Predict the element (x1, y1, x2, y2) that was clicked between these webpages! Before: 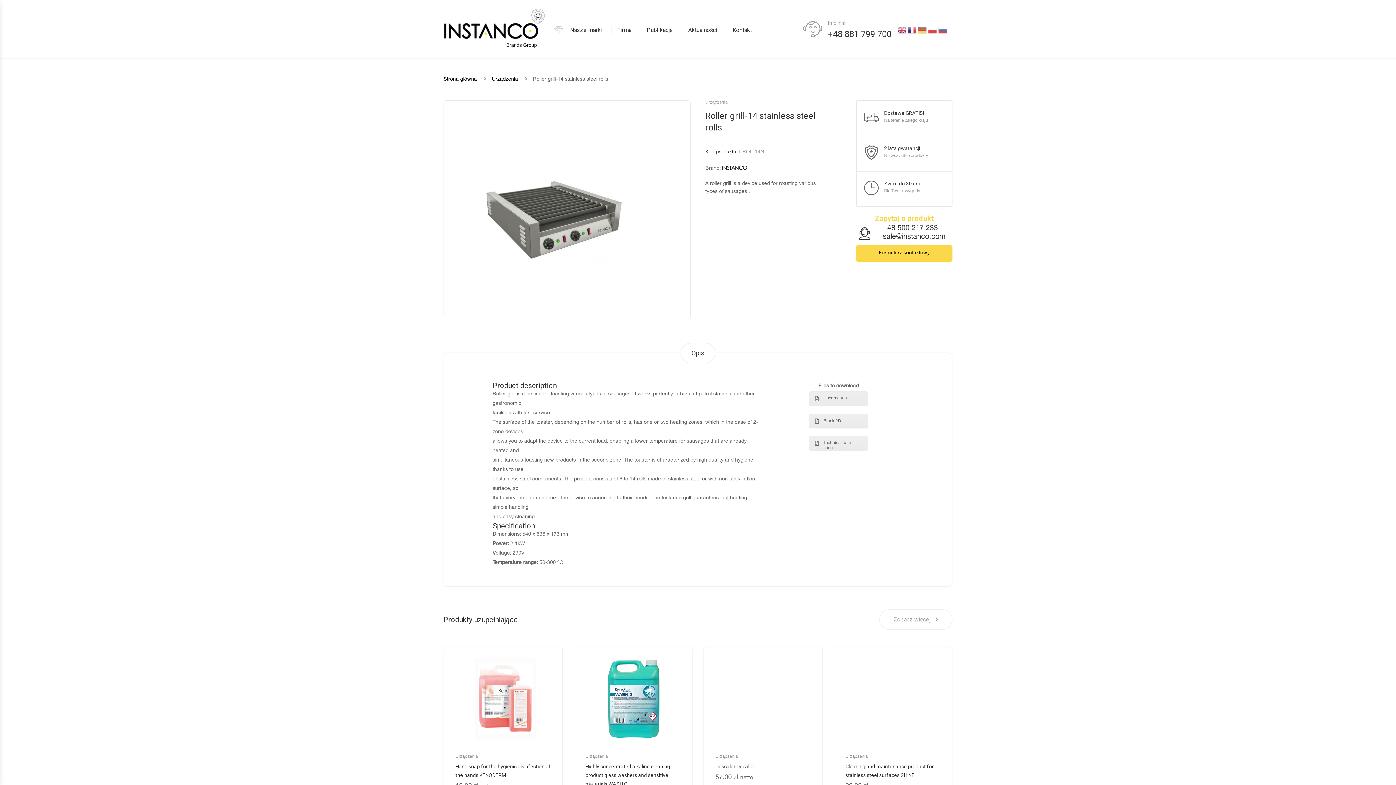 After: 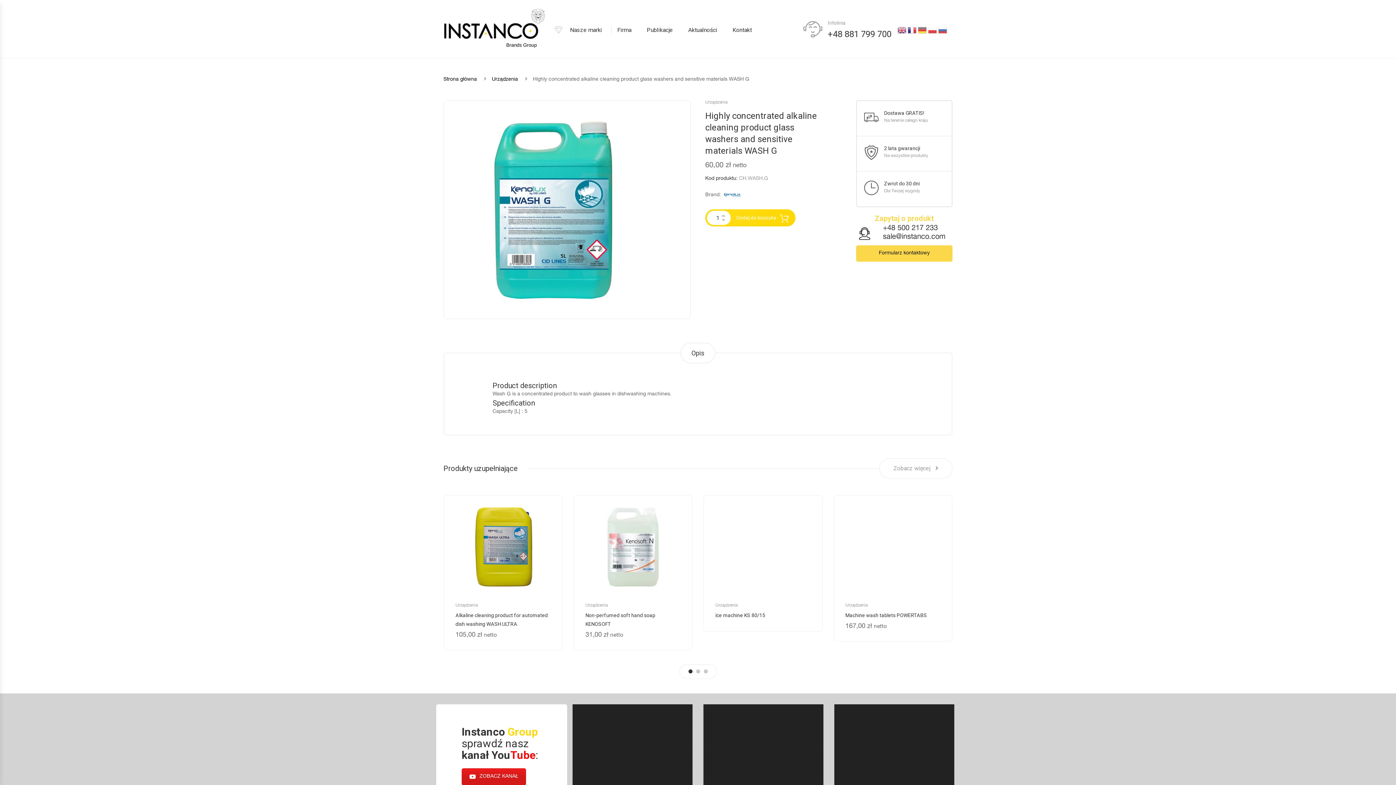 Action: bbox: (585, 650, 681, 746)